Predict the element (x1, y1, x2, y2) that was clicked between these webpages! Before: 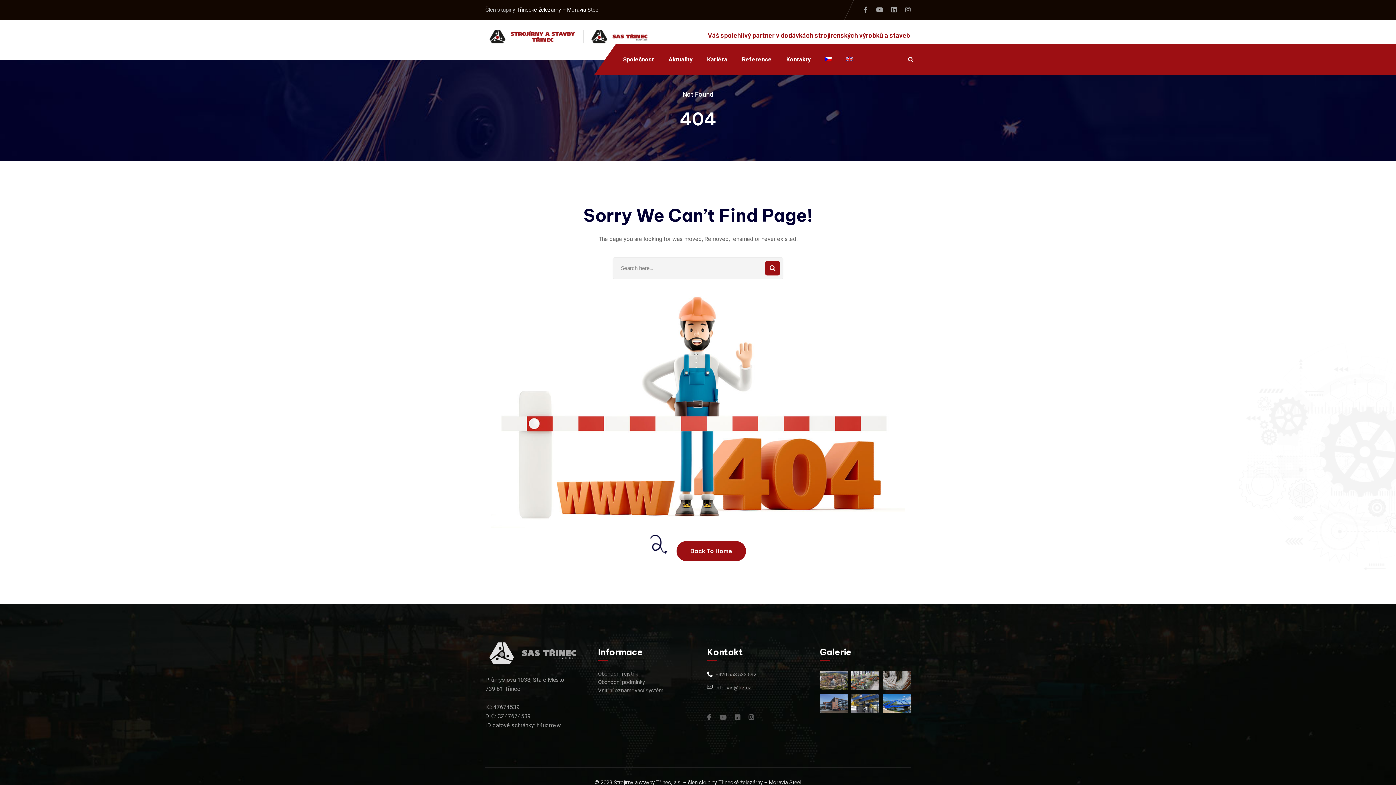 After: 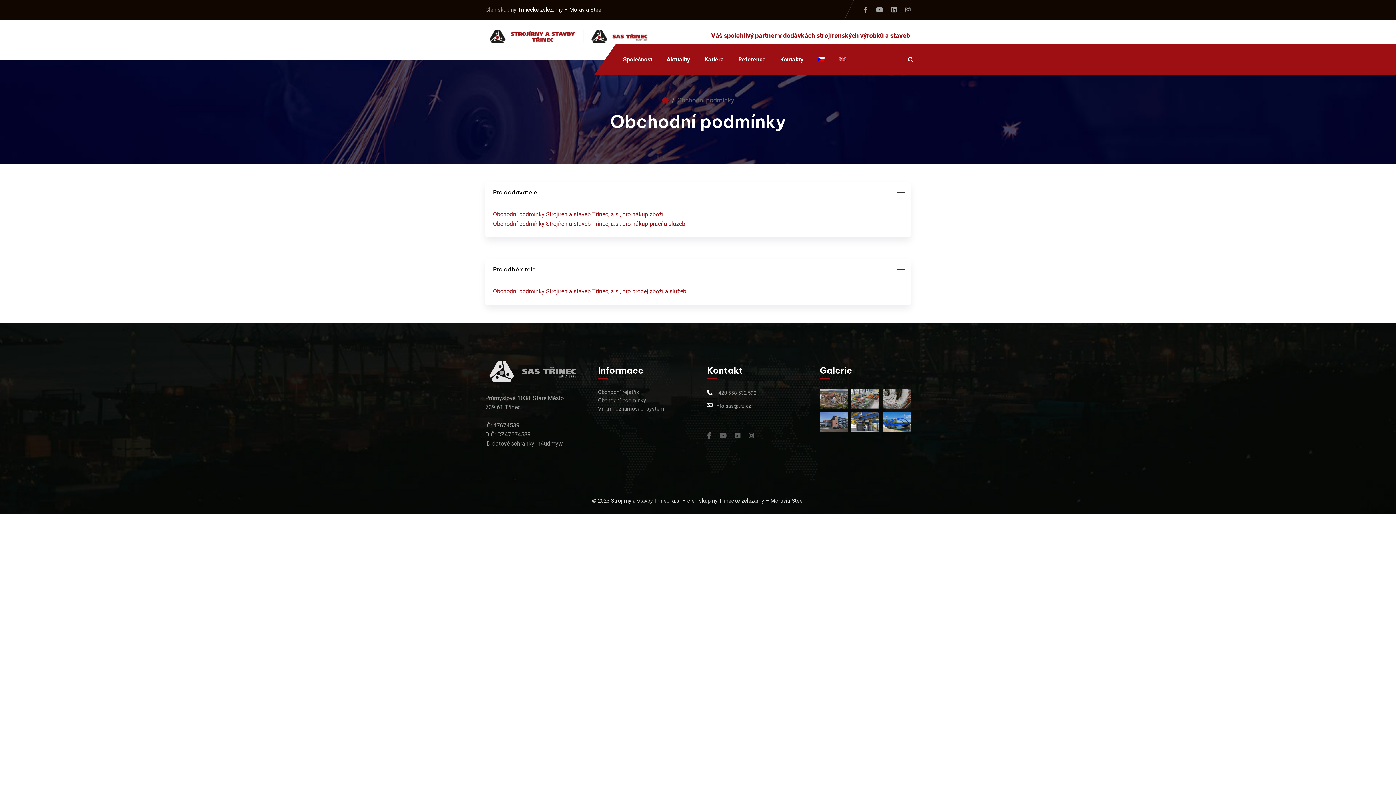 Action: label: Obchodní podmínky bbox: (598, 679, 645, 685)